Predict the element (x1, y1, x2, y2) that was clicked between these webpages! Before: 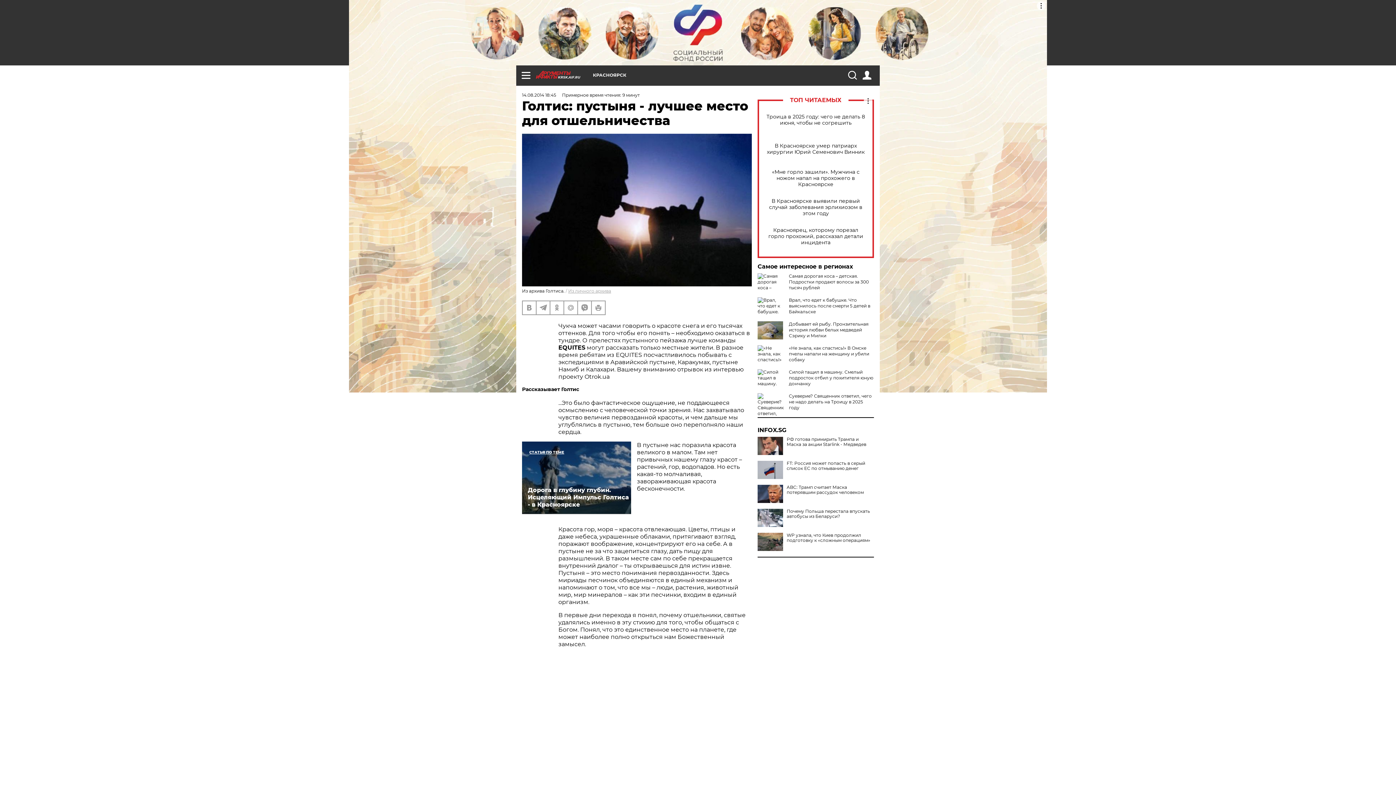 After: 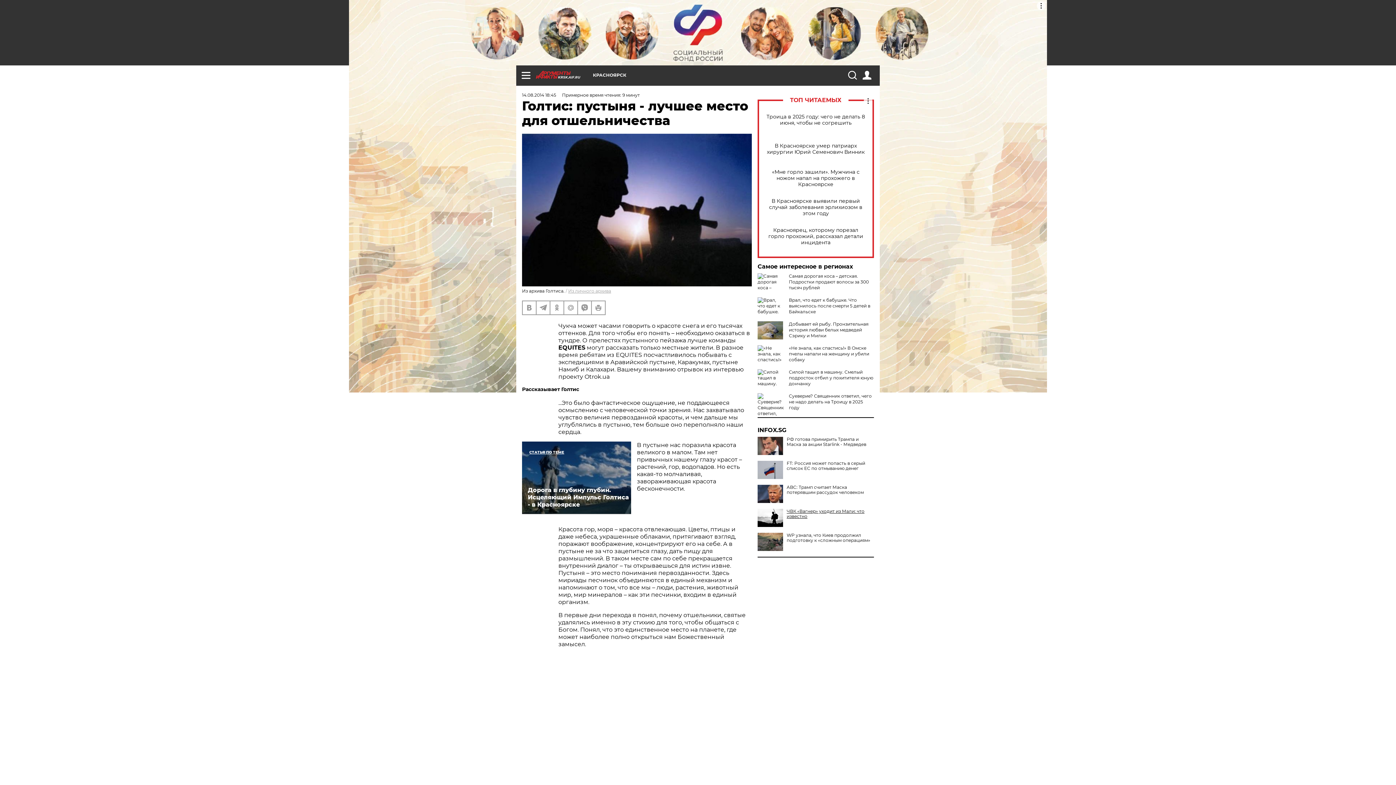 Action: bbox: (757, 509, 874, 519) label: Почему Польша перестала впускать автобусы из Беларуси?